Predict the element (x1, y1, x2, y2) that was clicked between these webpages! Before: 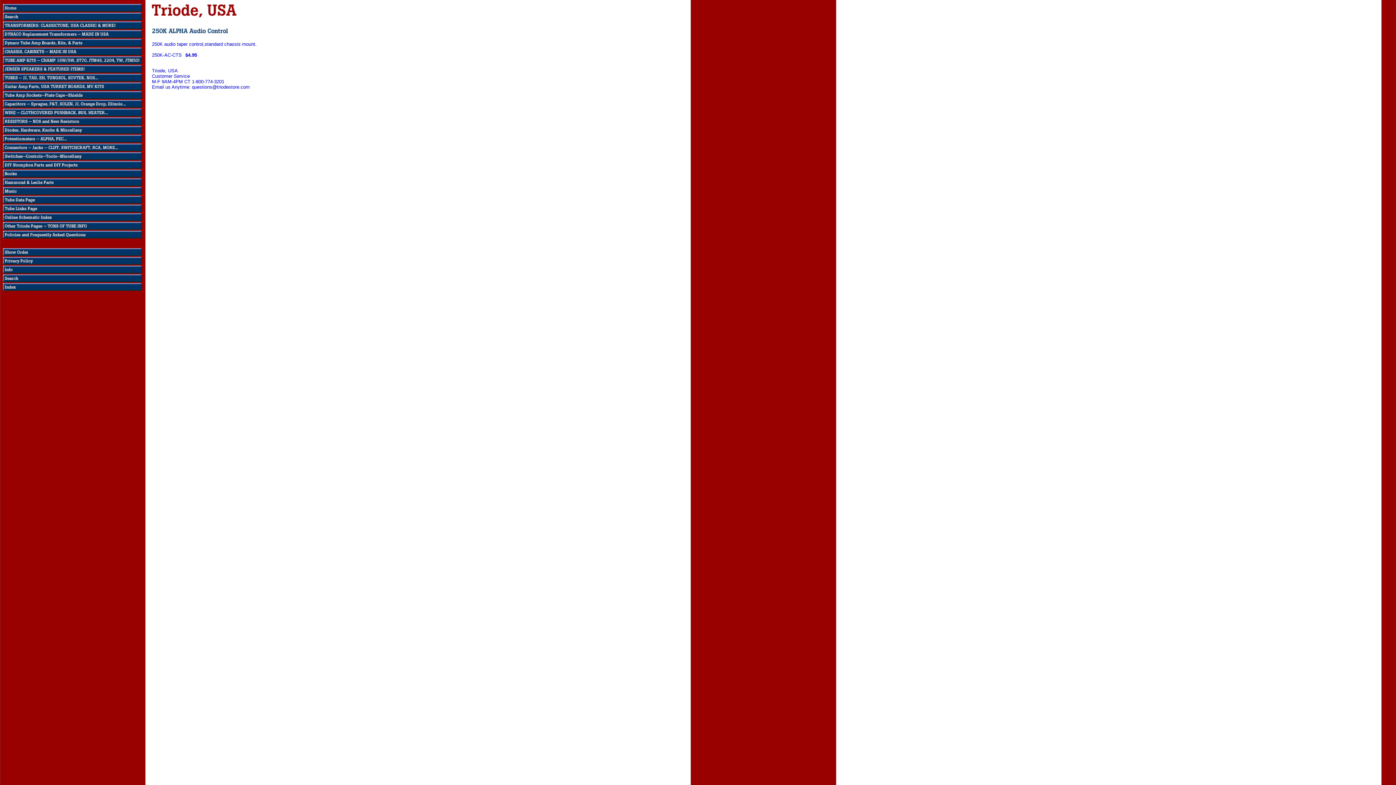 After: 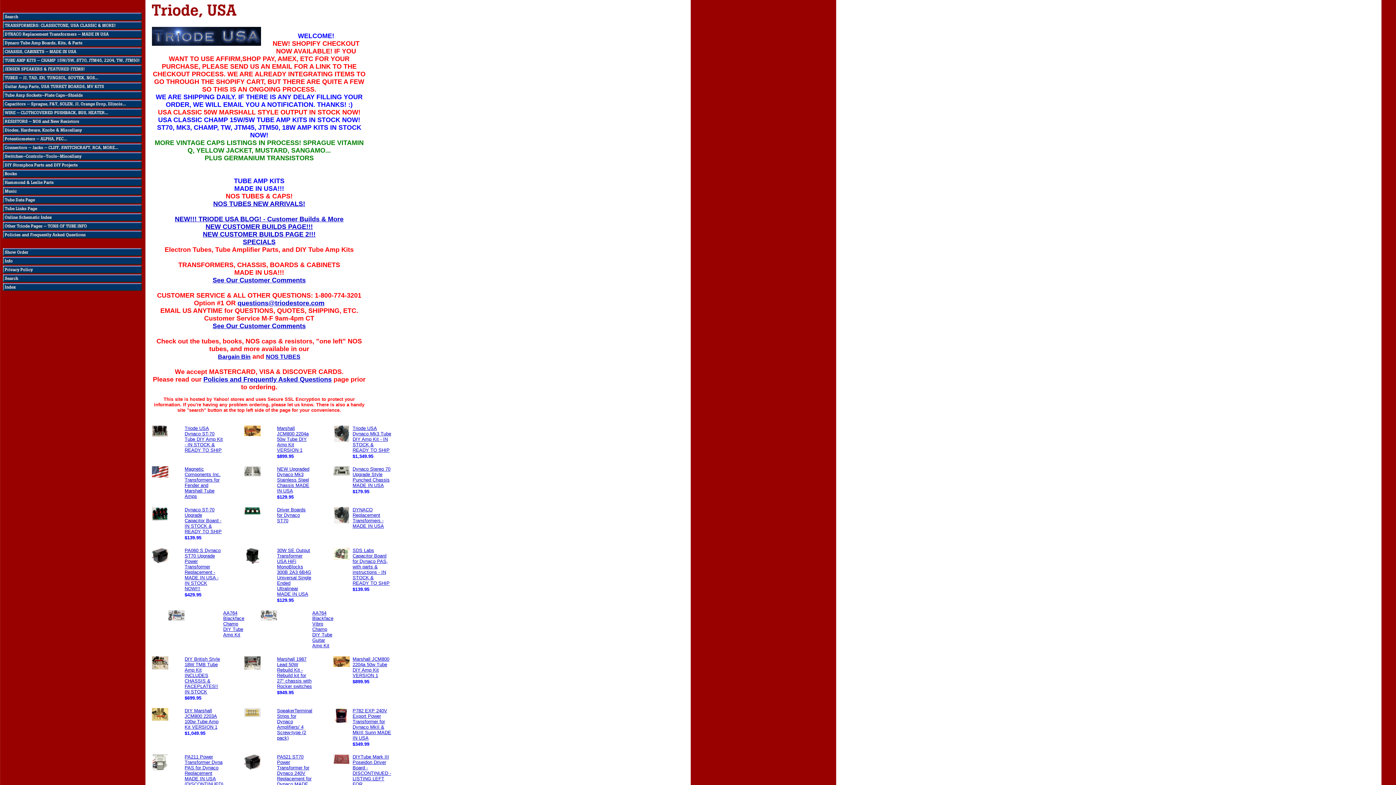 Action: bbox: (152, 16, 238, 22)